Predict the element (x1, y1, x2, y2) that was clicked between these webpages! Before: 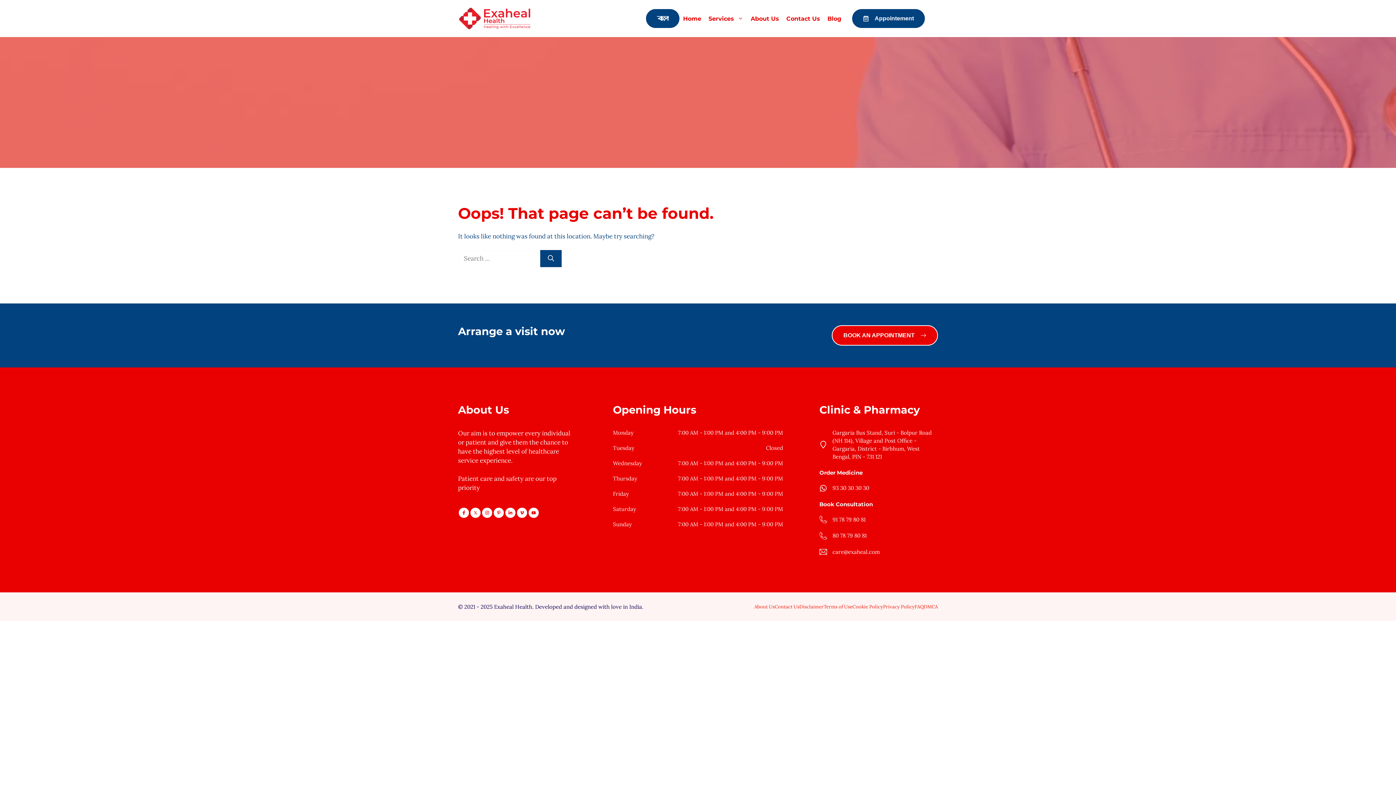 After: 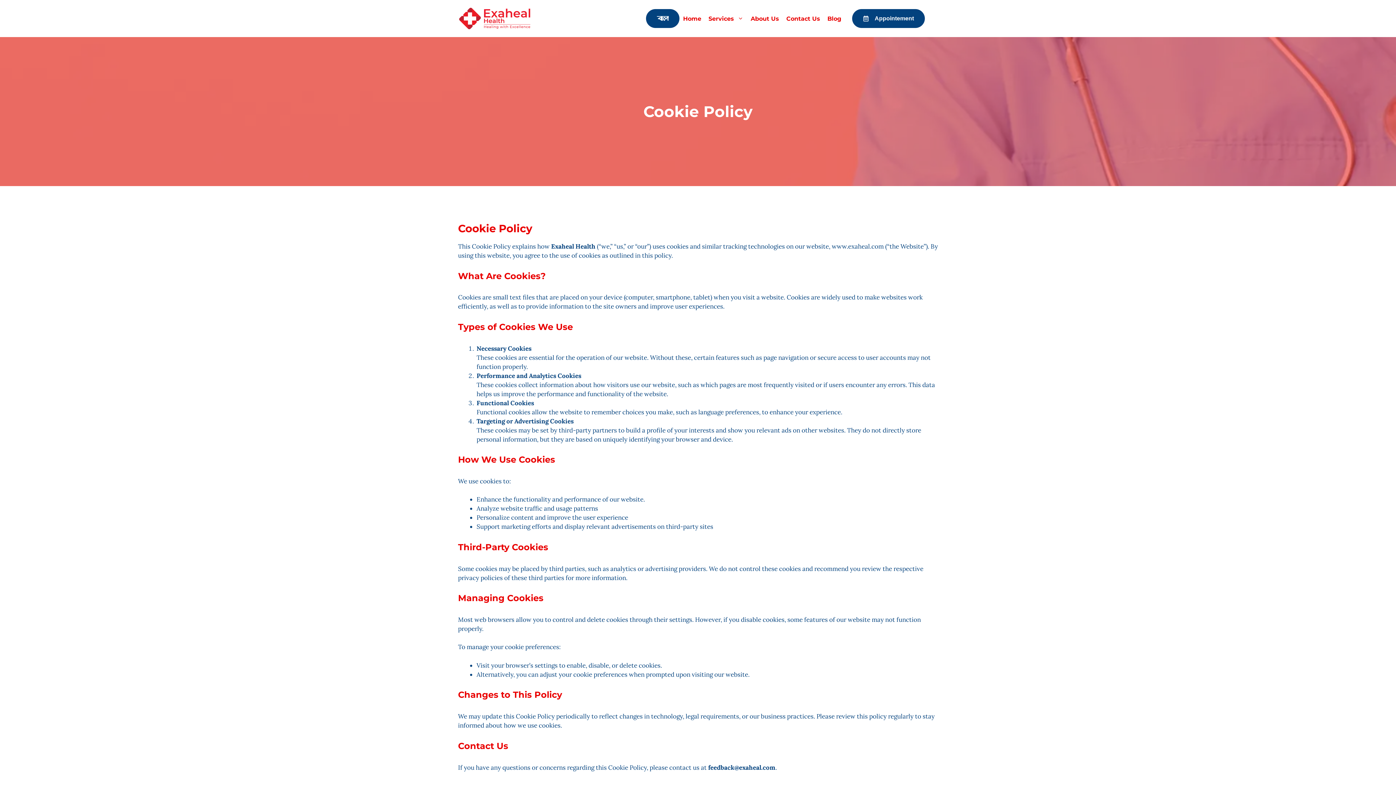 Action: bbox: (852, 603, 883, 610) label: Cookie Policy